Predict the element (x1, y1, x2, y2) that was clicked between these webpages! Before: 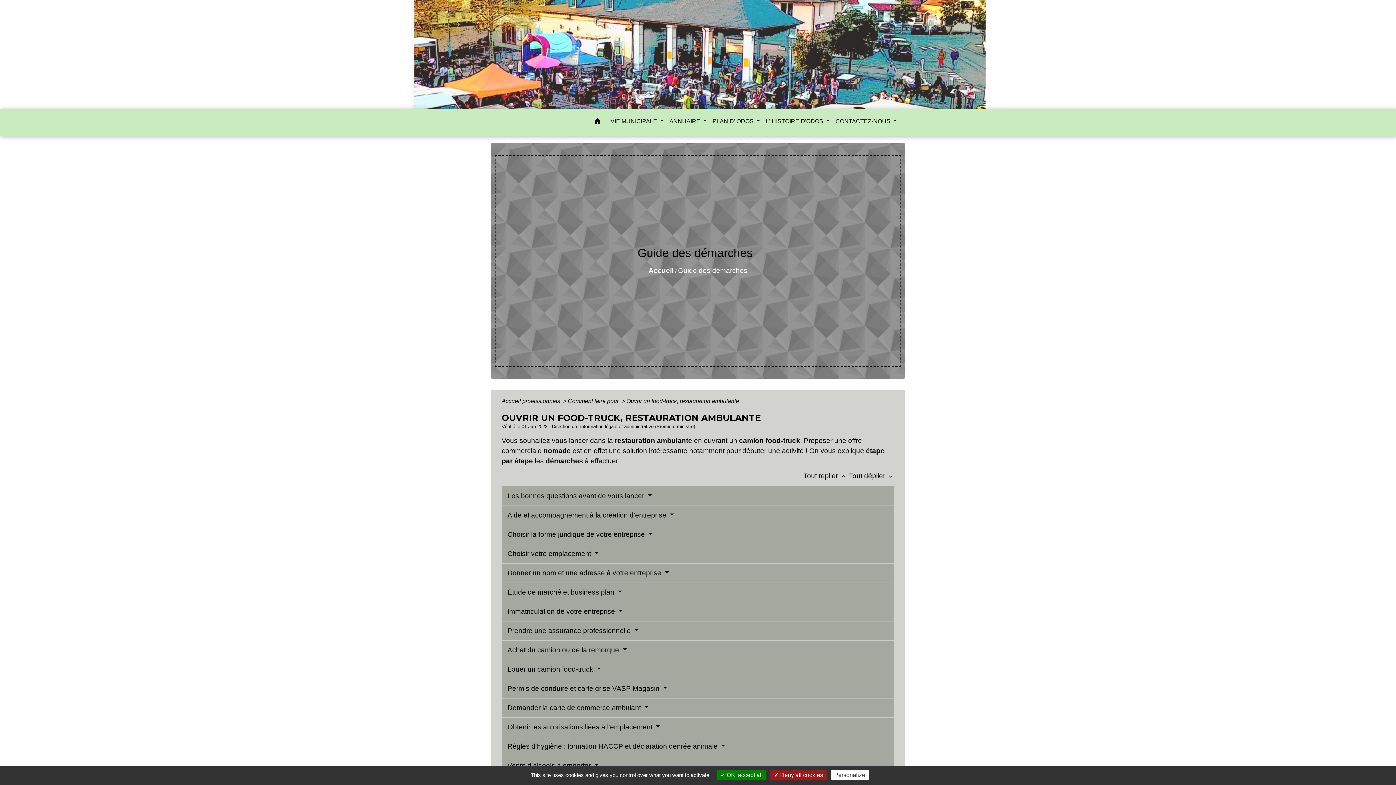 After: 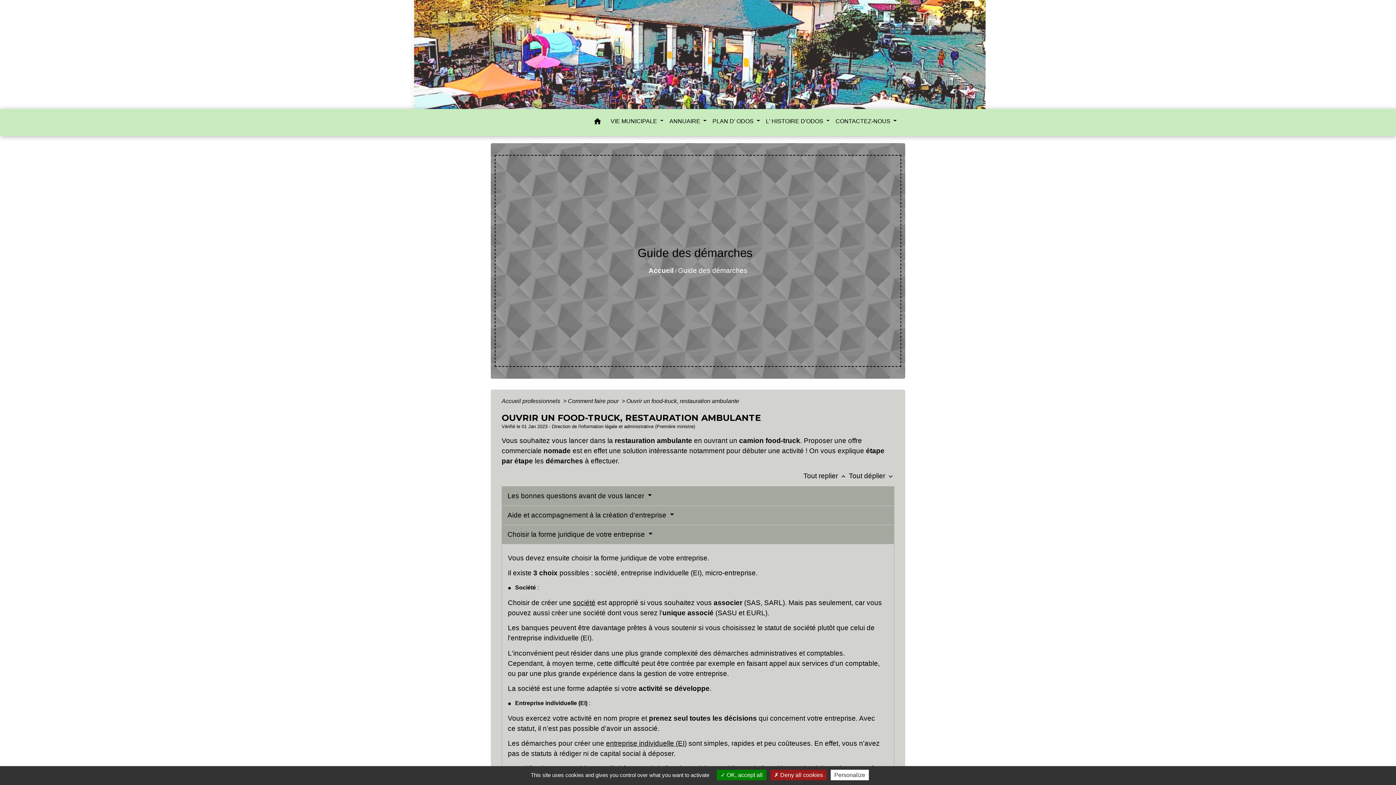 Action: bbox: (507, 530, 652, 538) label: Choisir la forme juridique de votre entreprise 